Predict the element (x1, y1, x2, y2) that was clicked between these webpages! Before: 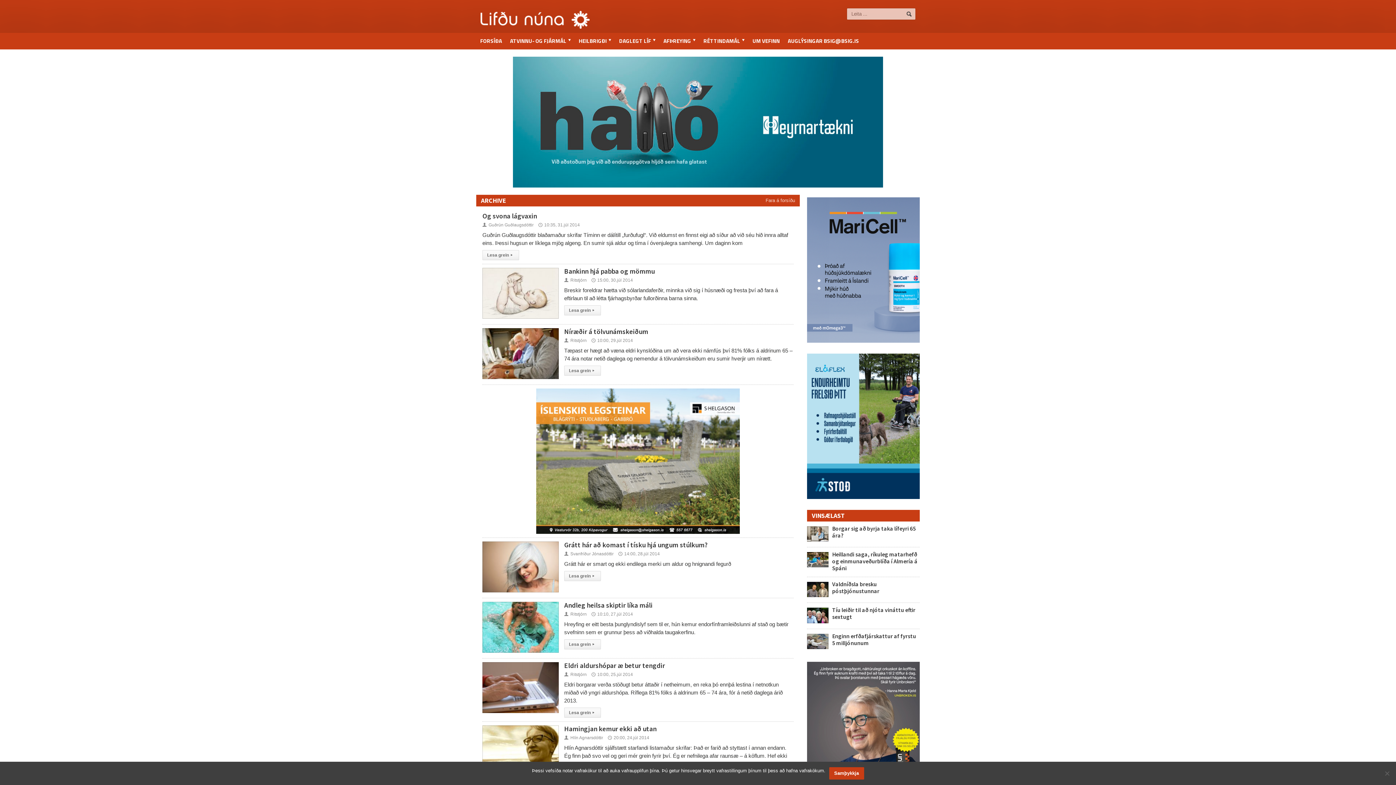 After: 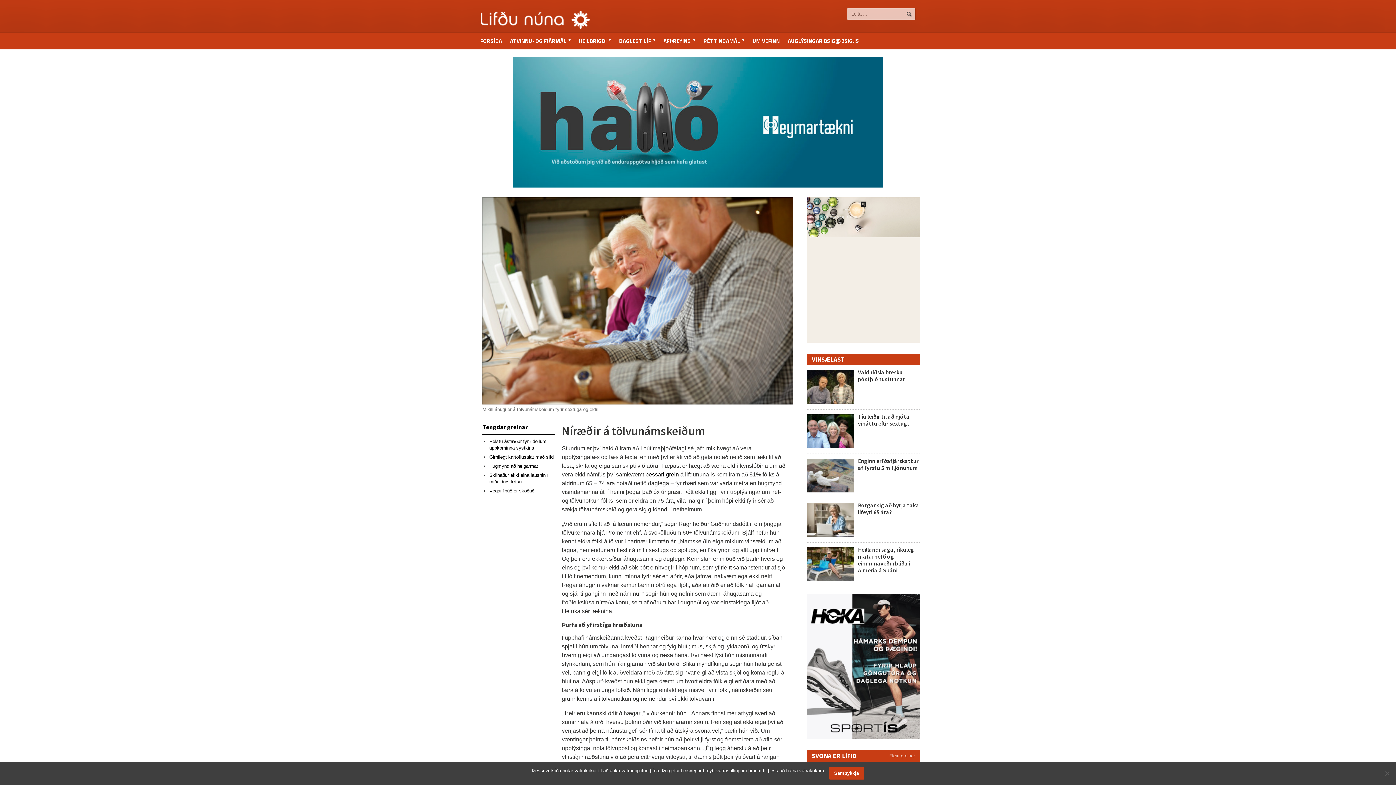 Action: bbox: (564, 365, 601, 376) label: Lesa grein▸